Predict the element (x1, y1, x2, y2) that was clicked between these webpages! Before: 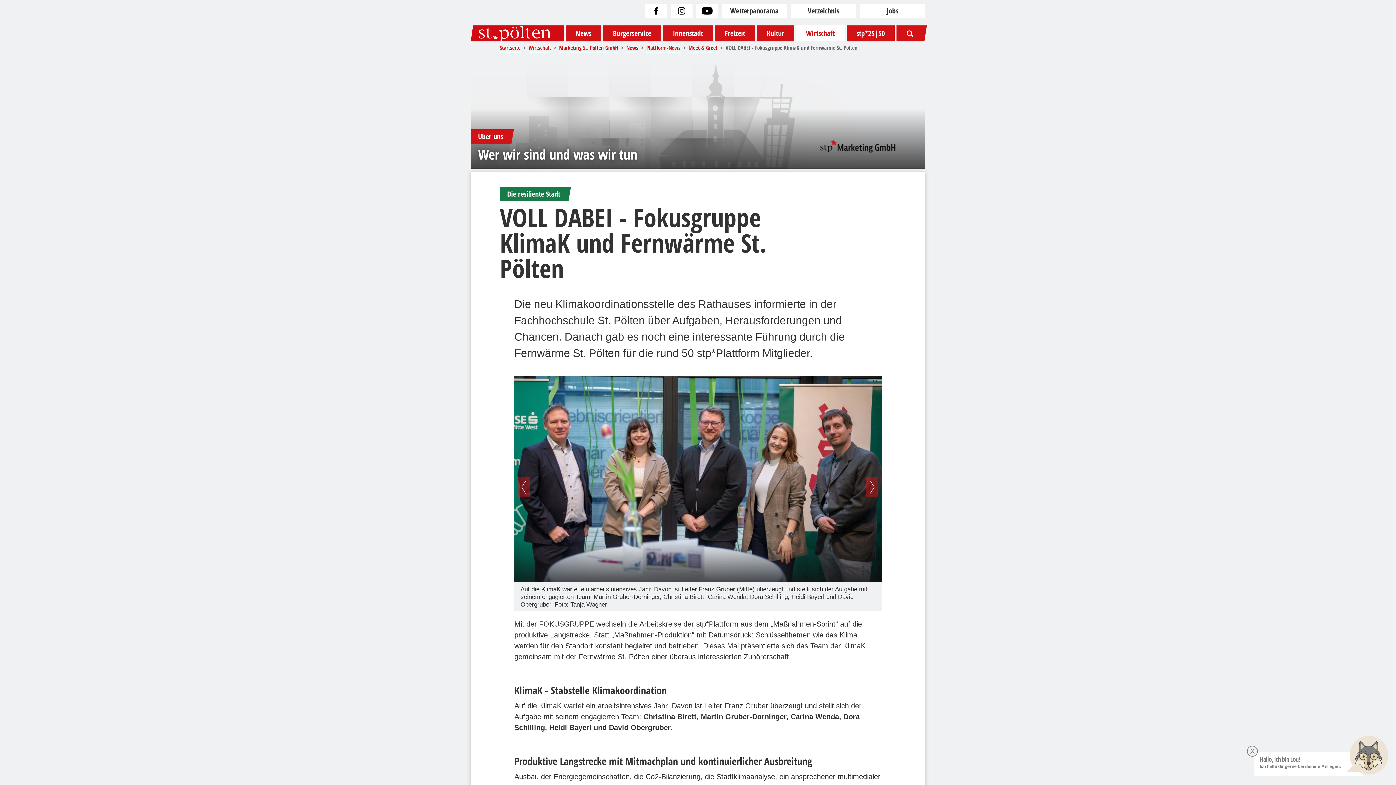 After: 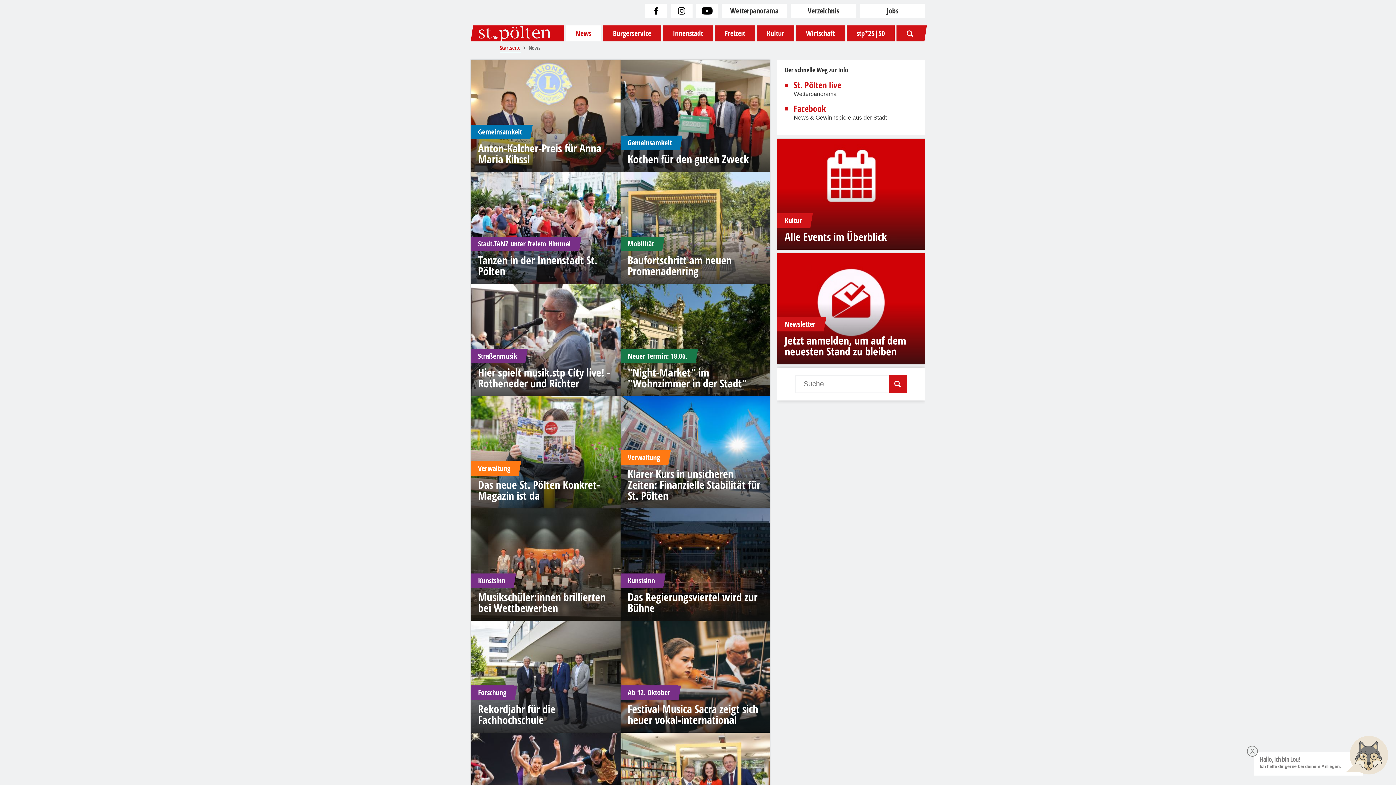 Action: bbox: (565, 25, 601, 41) label: News